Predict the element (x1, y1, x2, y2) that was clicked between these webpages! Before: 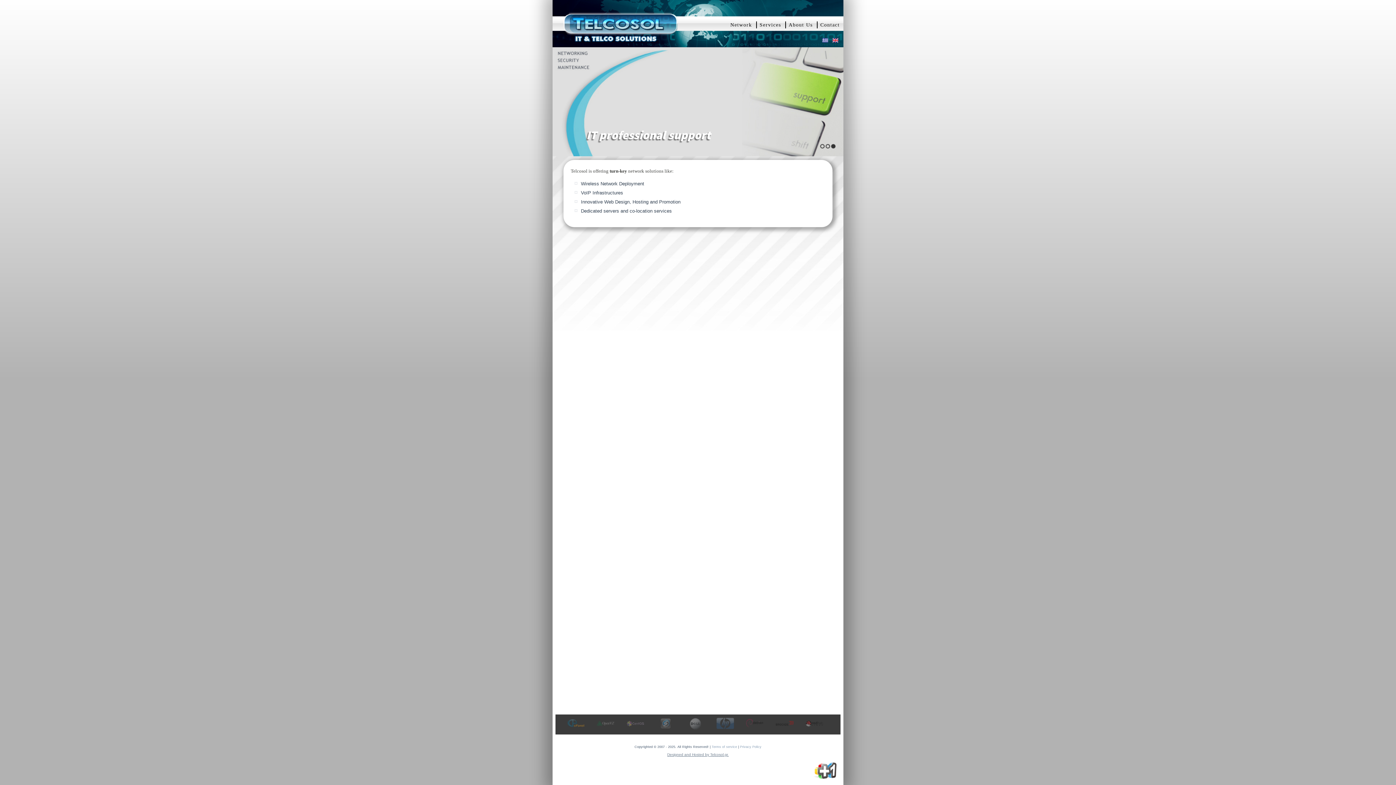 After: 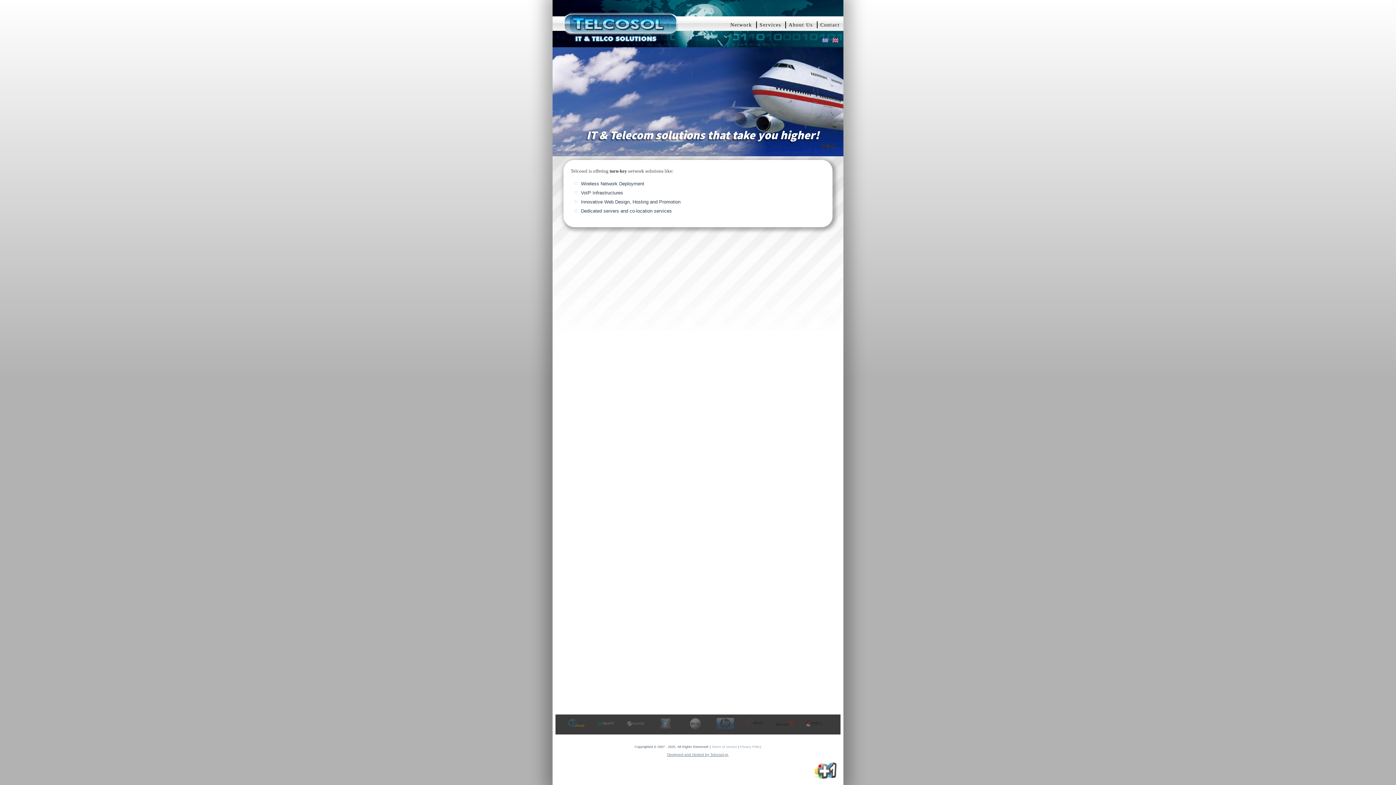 Action: bbox: (825, 144, 830, 148) label: 2